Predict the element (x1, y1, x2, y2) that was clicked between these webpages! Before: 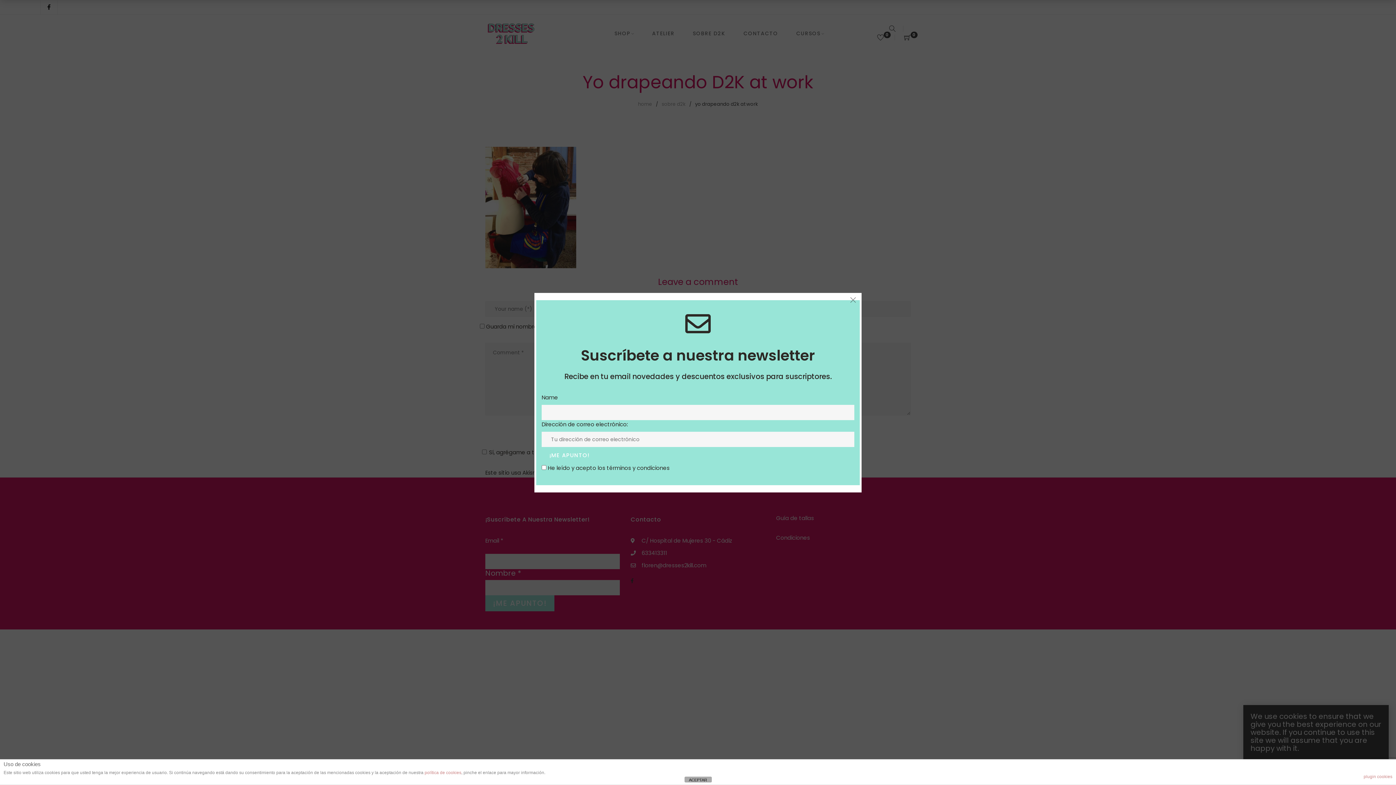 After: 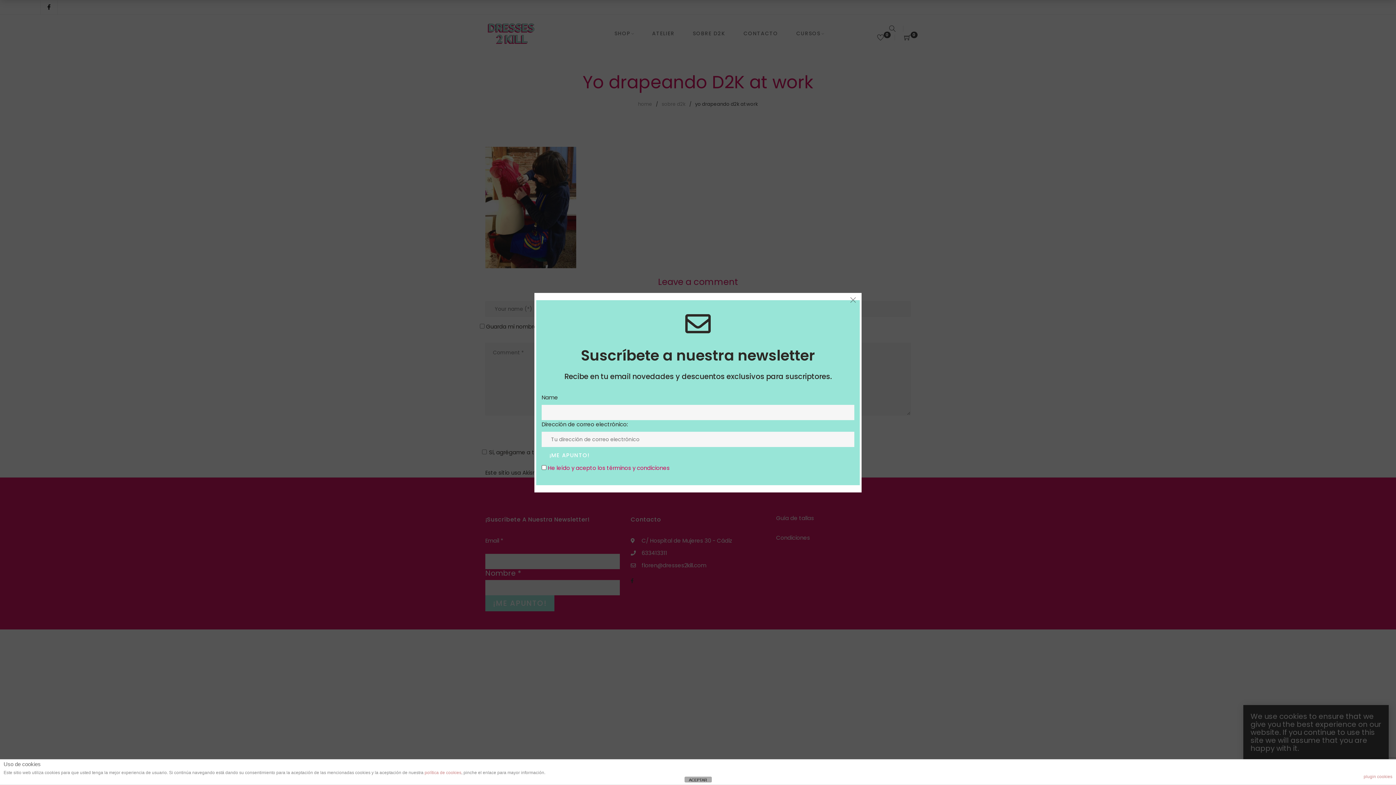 Action: bbox: (548, 464, 669, 471) label: He leído y acepto los términos y condiciones